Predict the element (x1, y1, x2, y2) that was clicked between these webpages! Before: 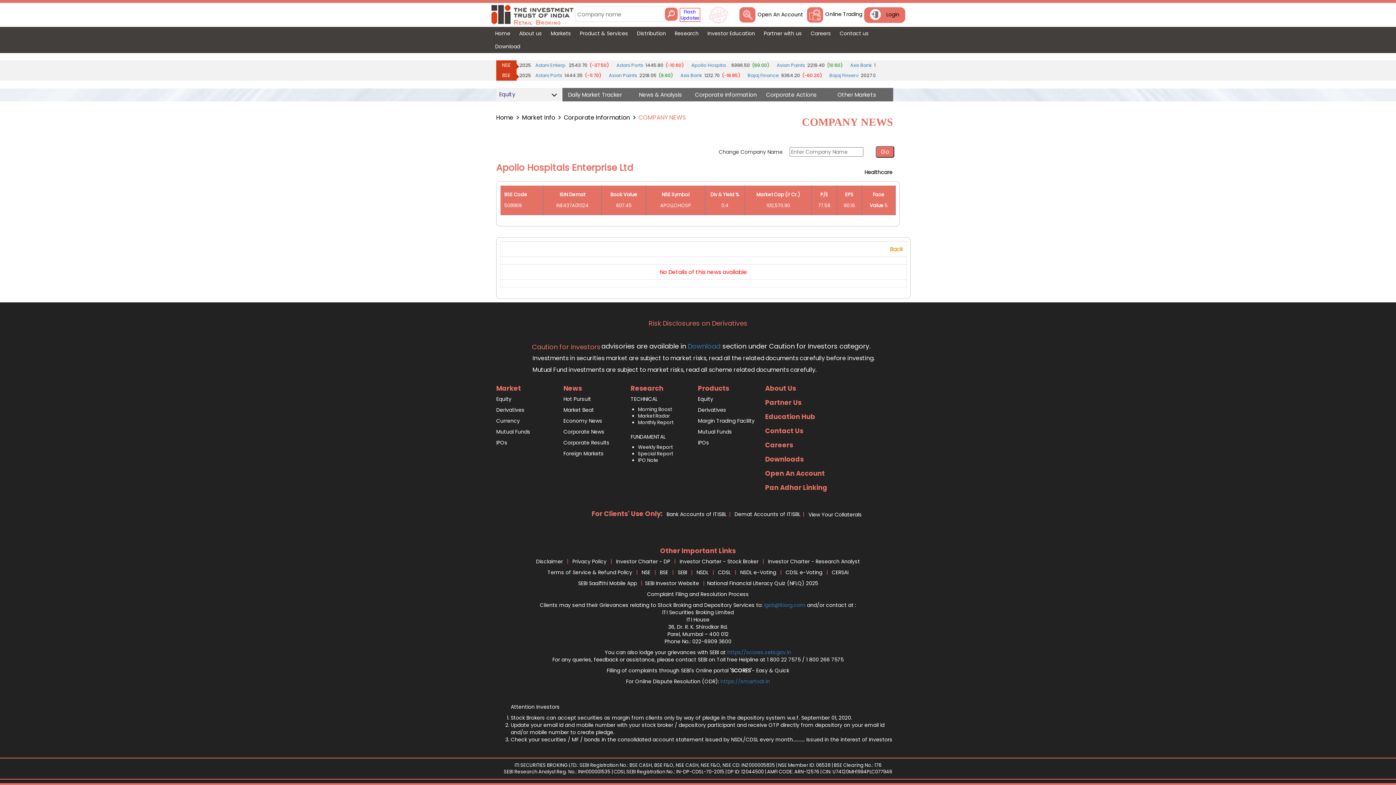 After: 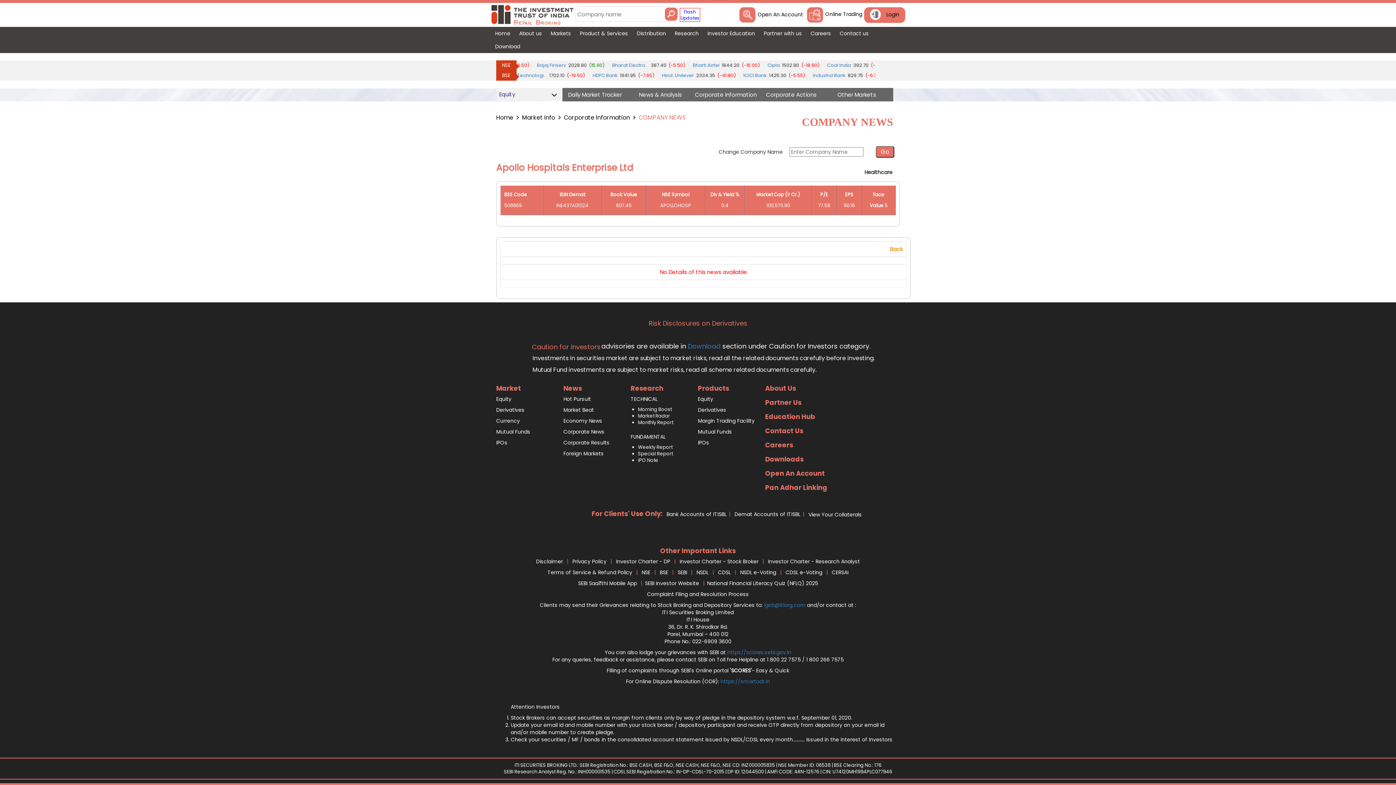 Action: label: NSE bbox: (641, 569, 650, 576)